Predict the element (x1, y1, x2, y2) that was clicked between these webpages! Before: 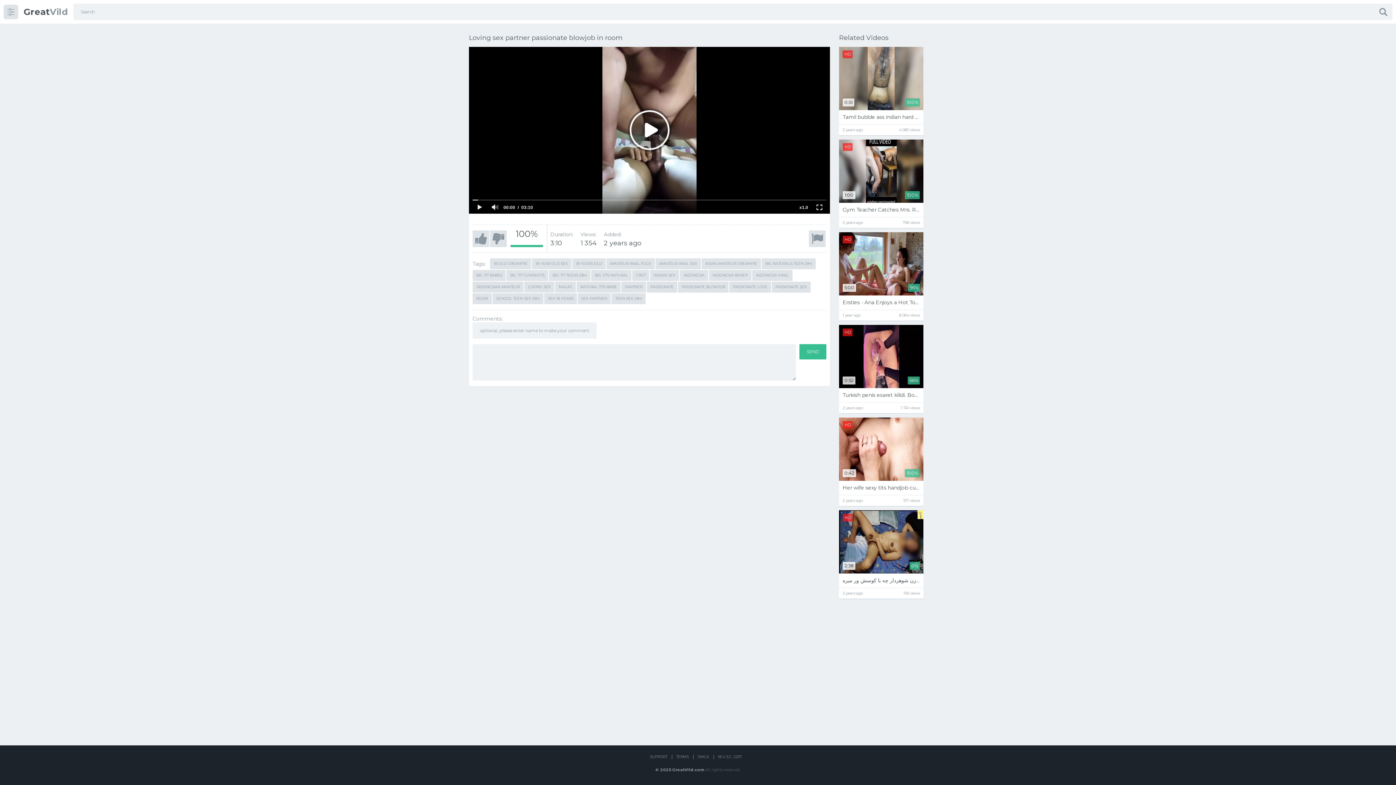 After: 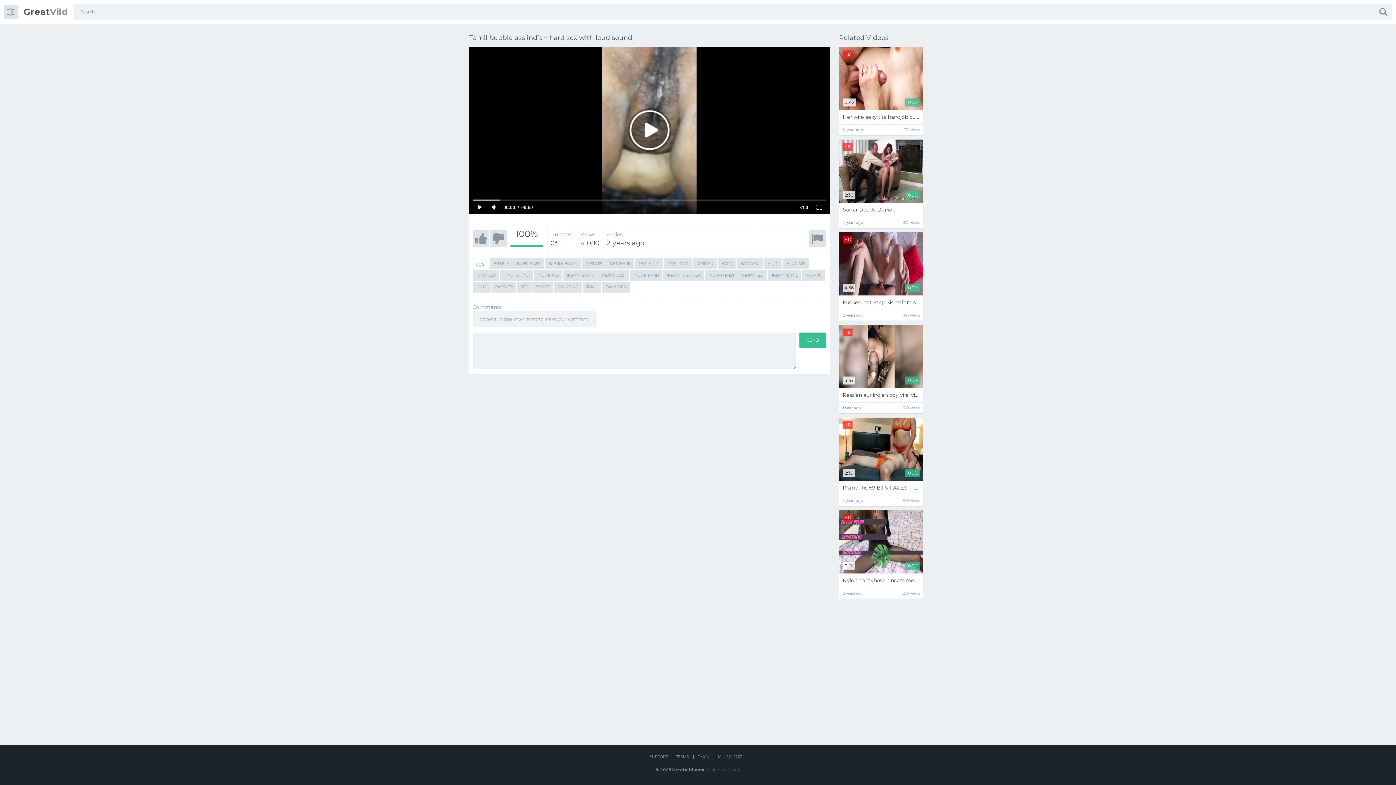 Action: label: HD
0:51
100%
Tamil bubble ass indian hard sex with loud sound
2 years ago
4 080 views bbox: (839, 46, 923, 135)